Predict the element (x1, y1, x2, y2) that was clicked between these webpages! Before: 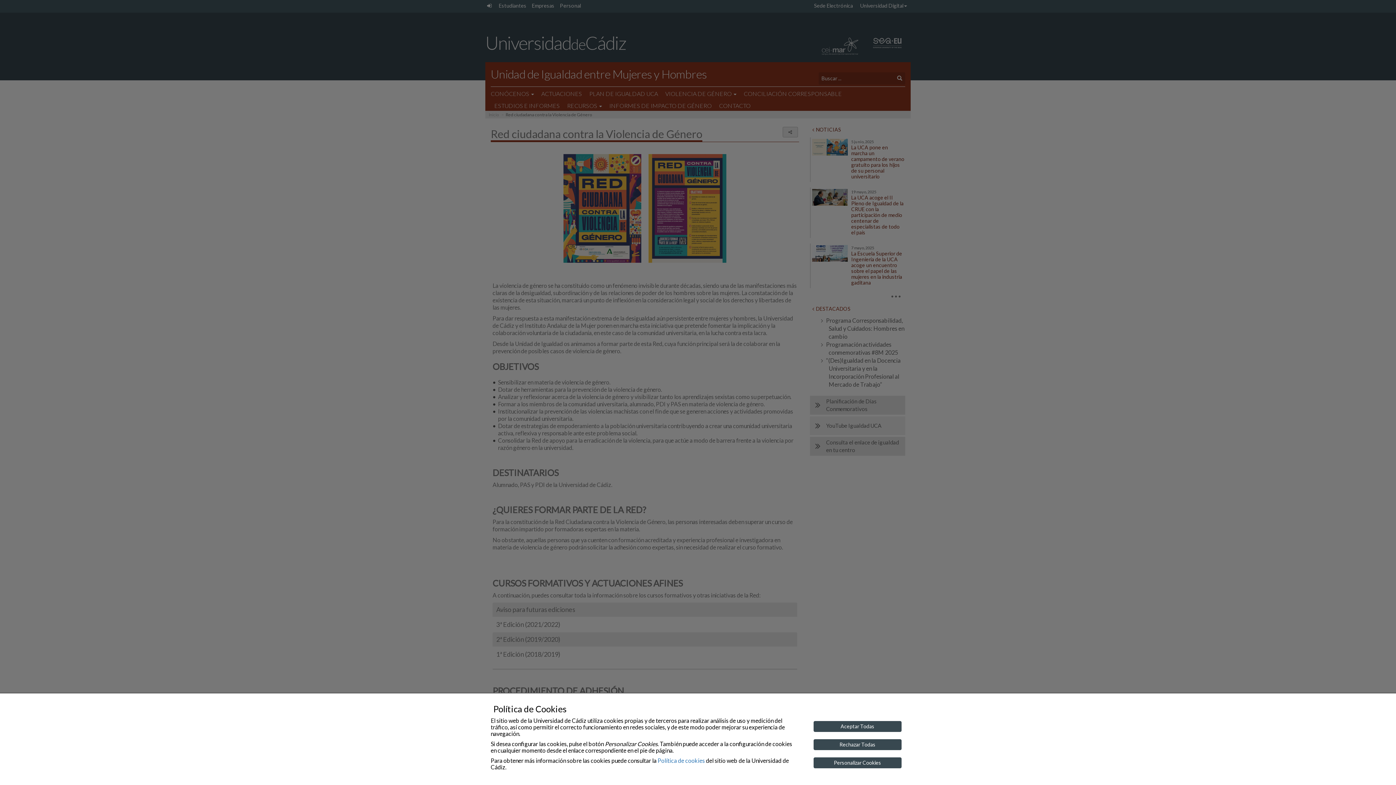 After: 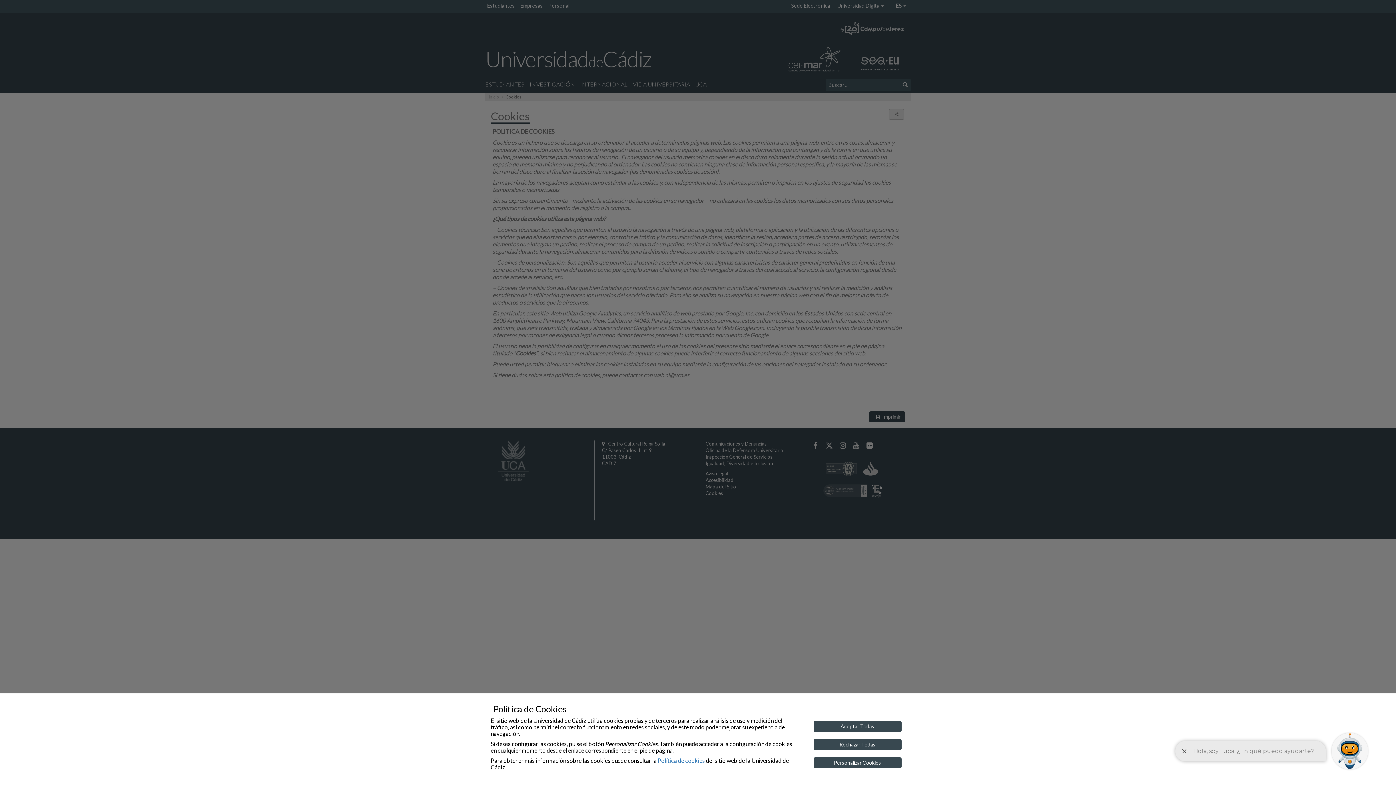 Action: label: Política de cookies bbox: (657, 757, 705, 764)